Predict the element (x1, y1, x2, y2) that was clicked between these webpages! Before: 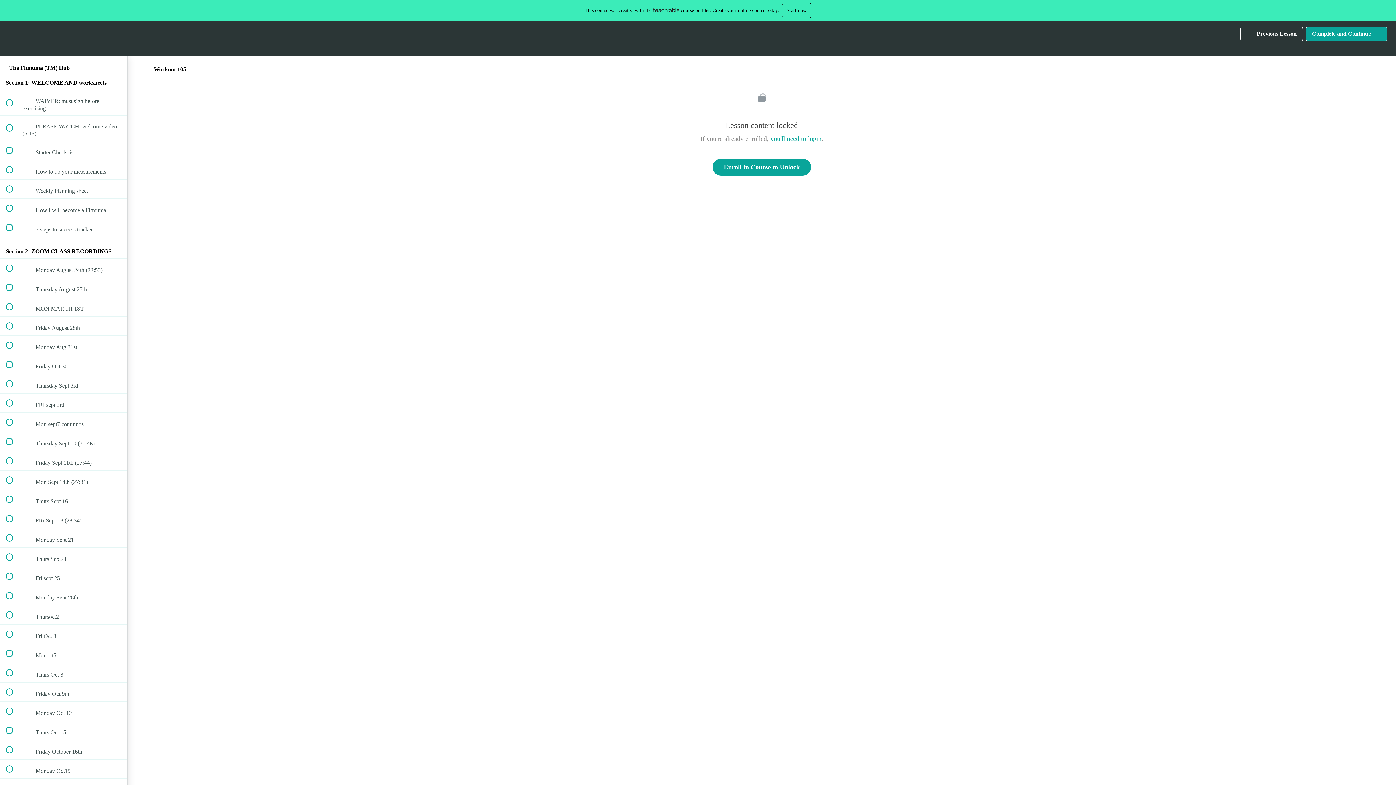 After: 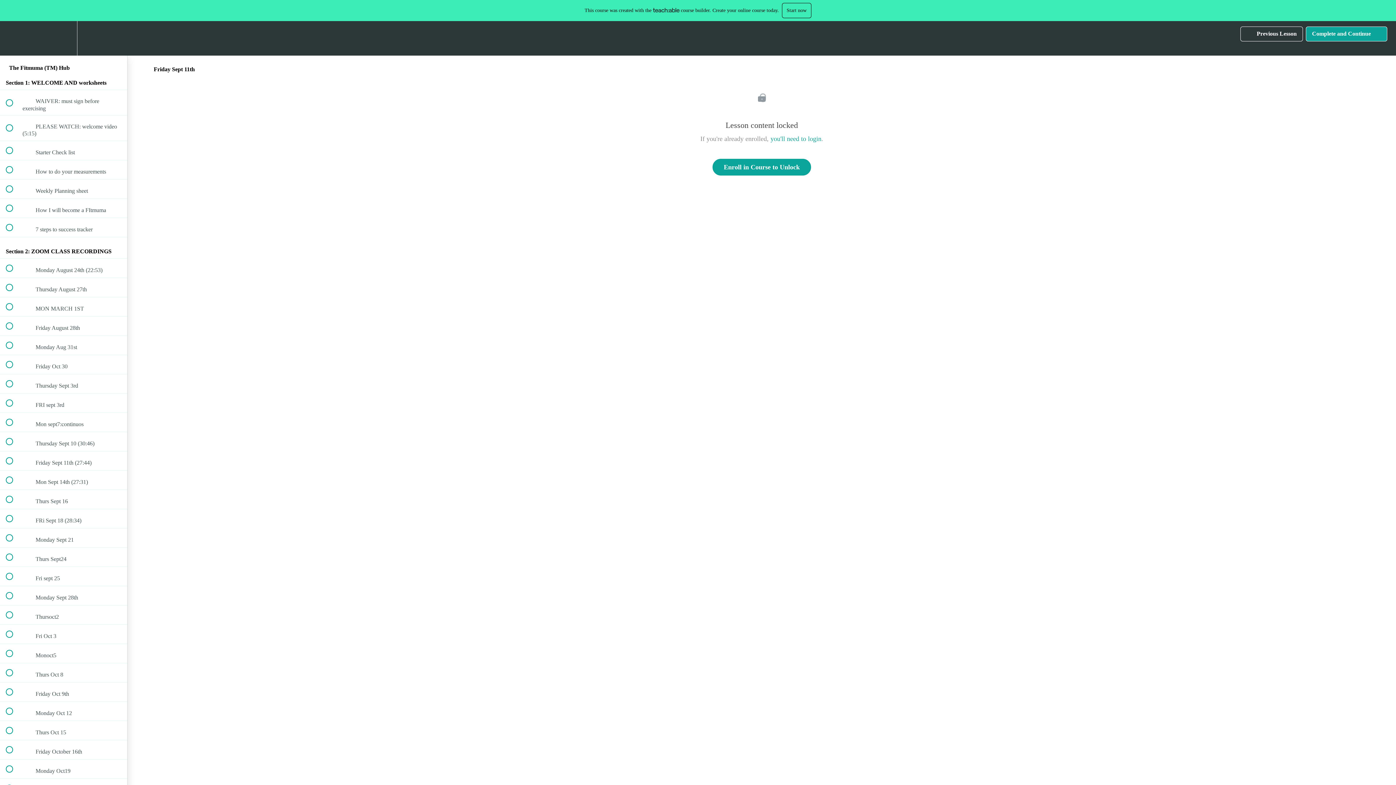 Action: bbox: (0, 451, 127, 470) label:  
 Friday Sept 11th (27:44)